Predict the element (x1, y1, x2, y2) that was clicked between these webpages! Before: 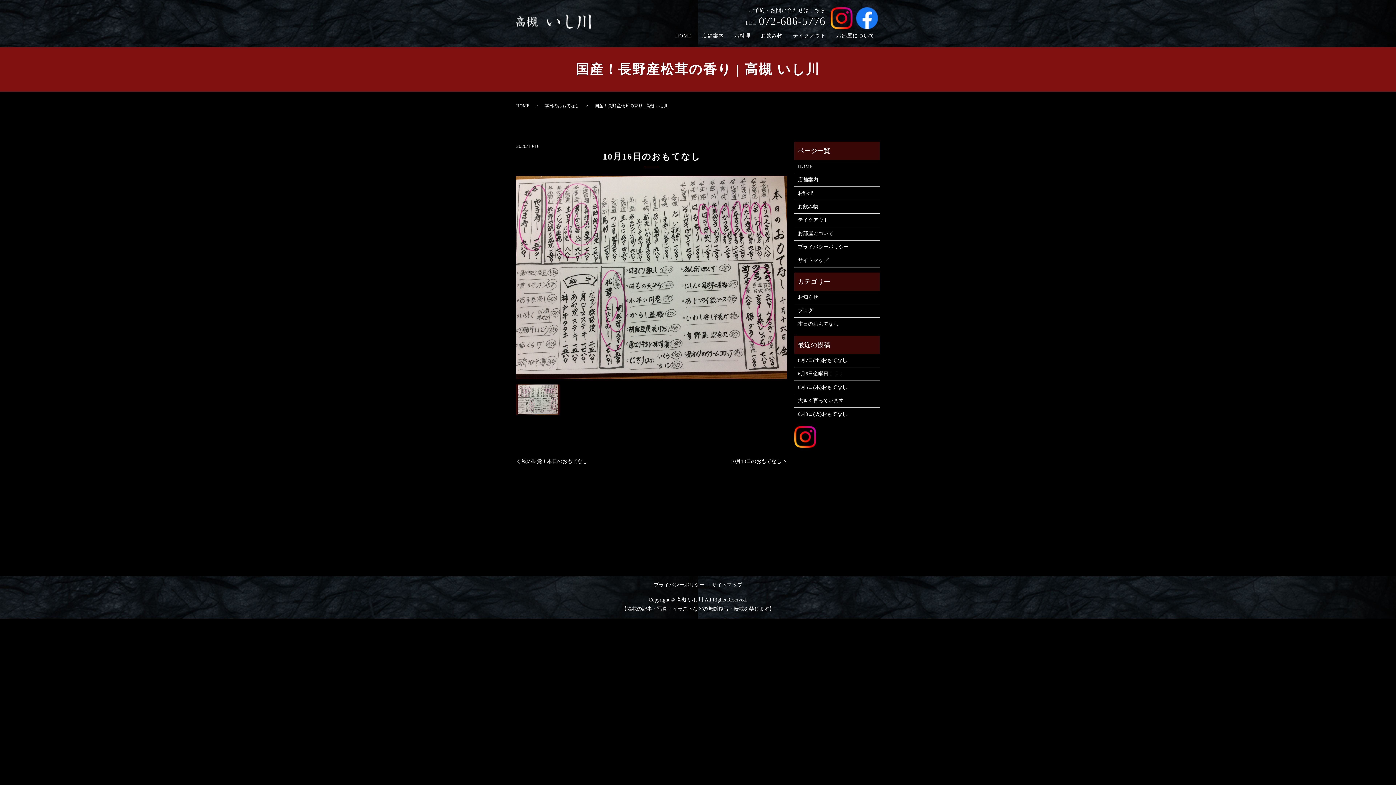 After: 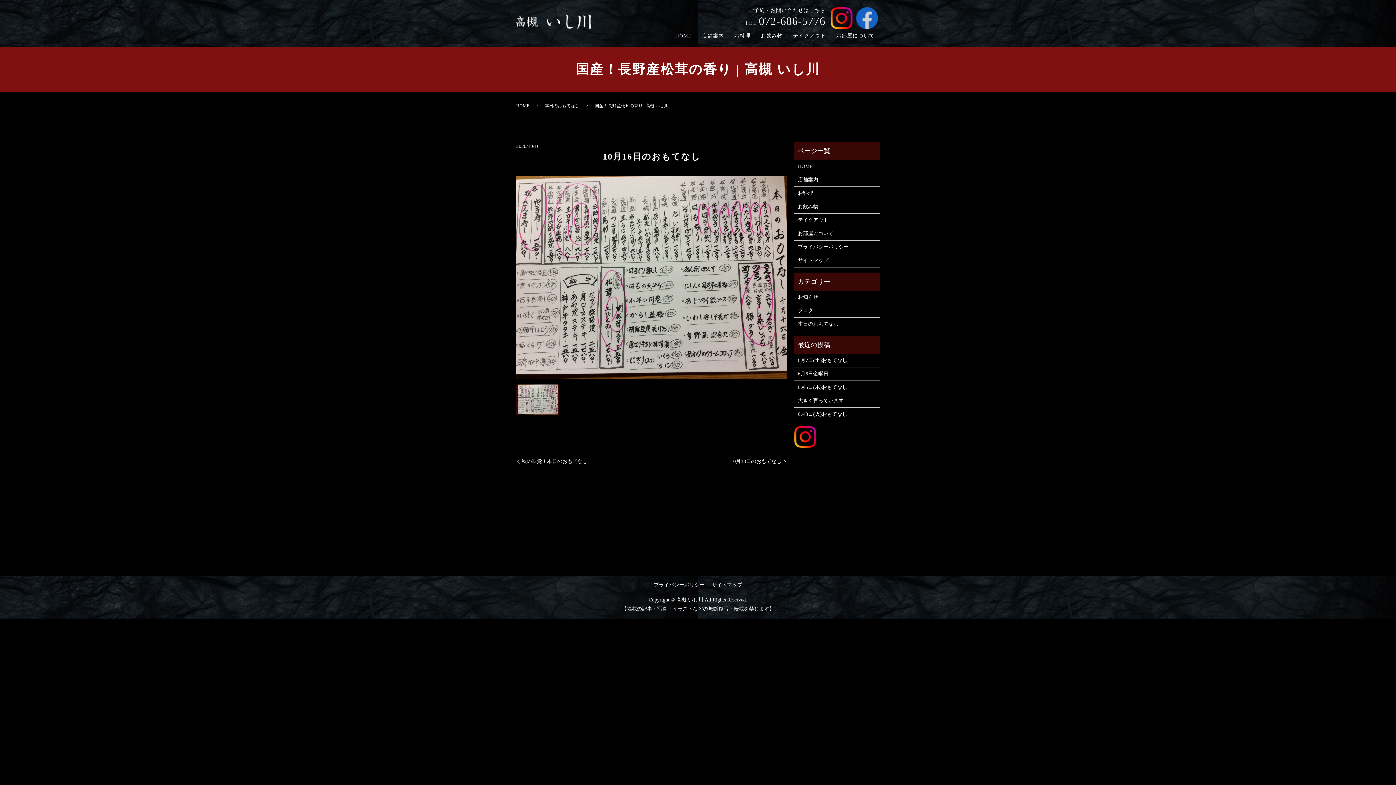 Action: bbox: (856, 10, 878, 22)